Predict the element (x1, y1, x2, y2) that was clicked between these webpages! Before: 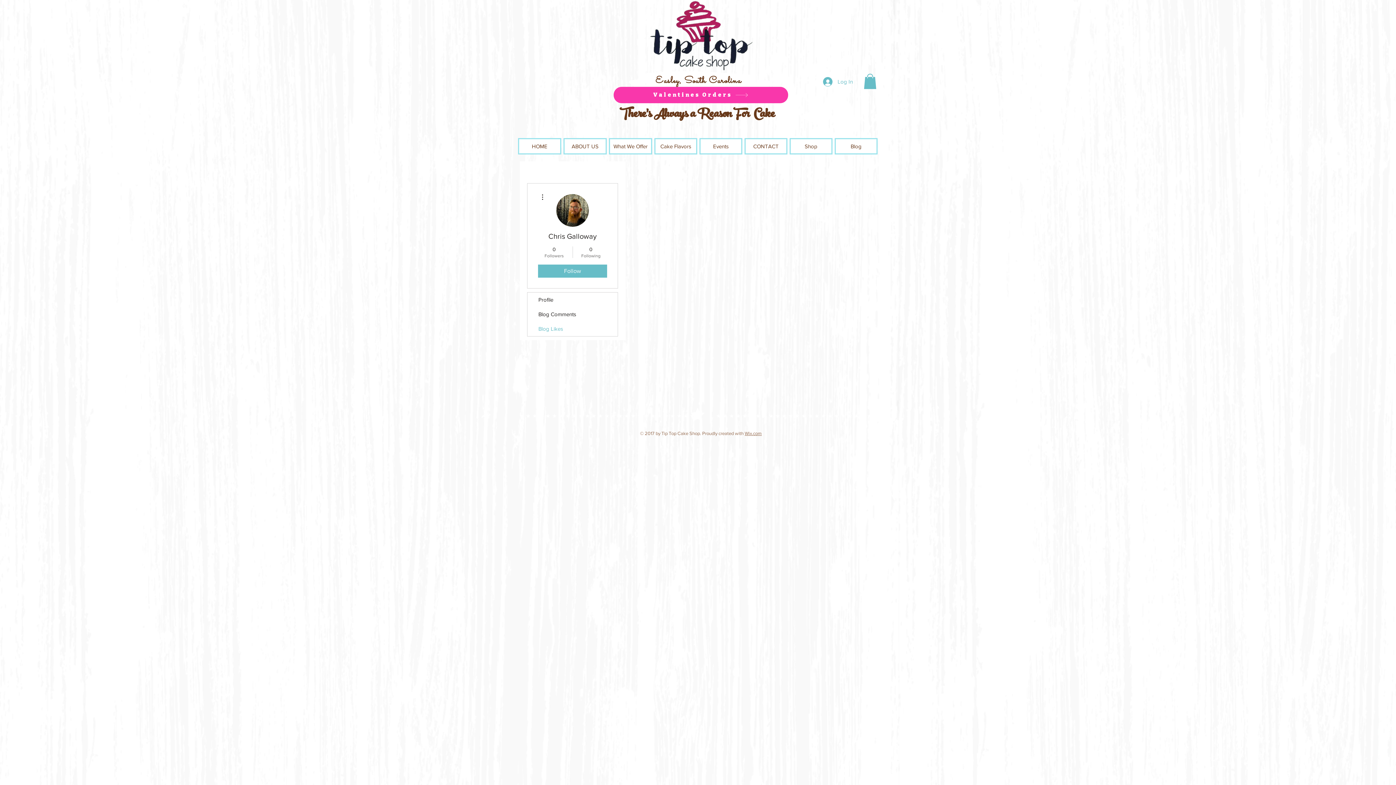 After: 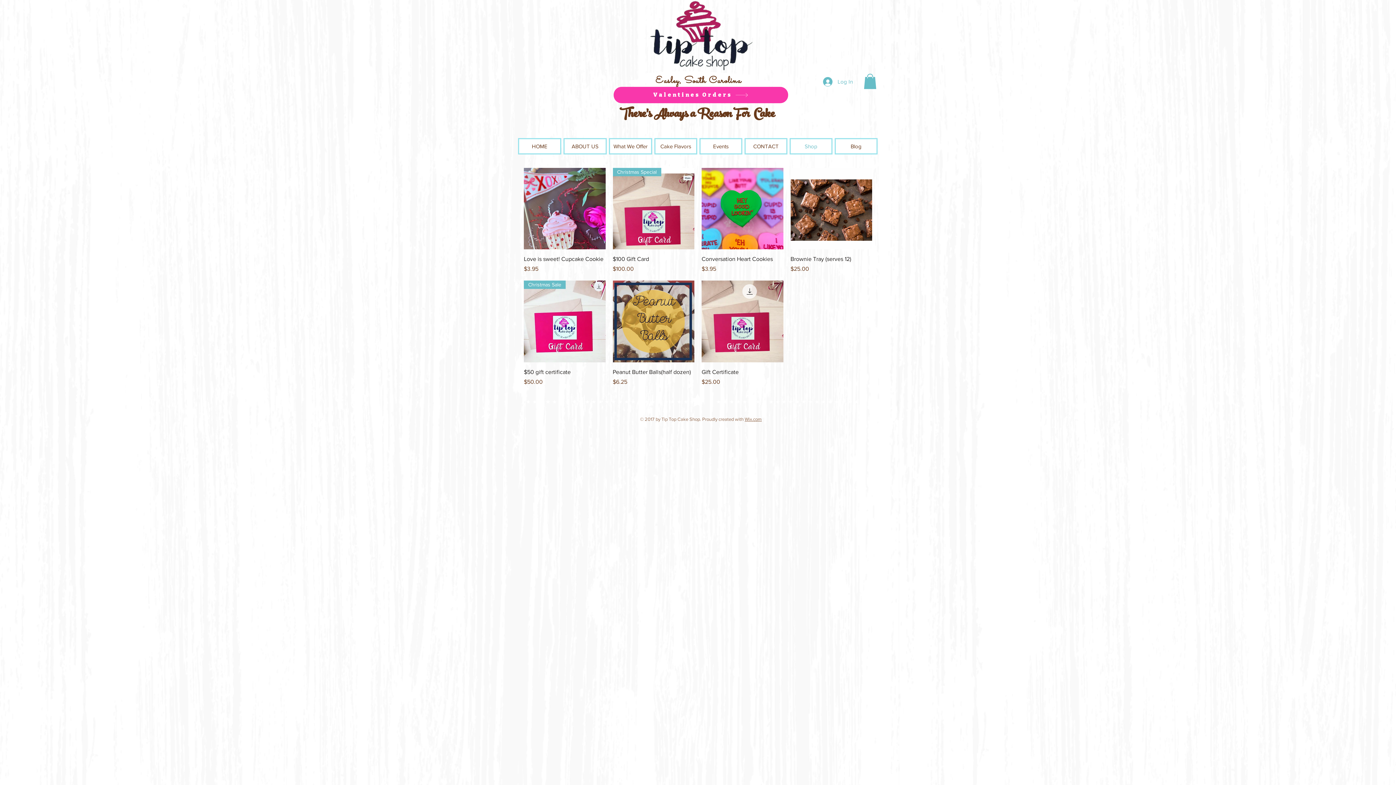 Action: bbox: (789, 138, 832, 154) label: Shop